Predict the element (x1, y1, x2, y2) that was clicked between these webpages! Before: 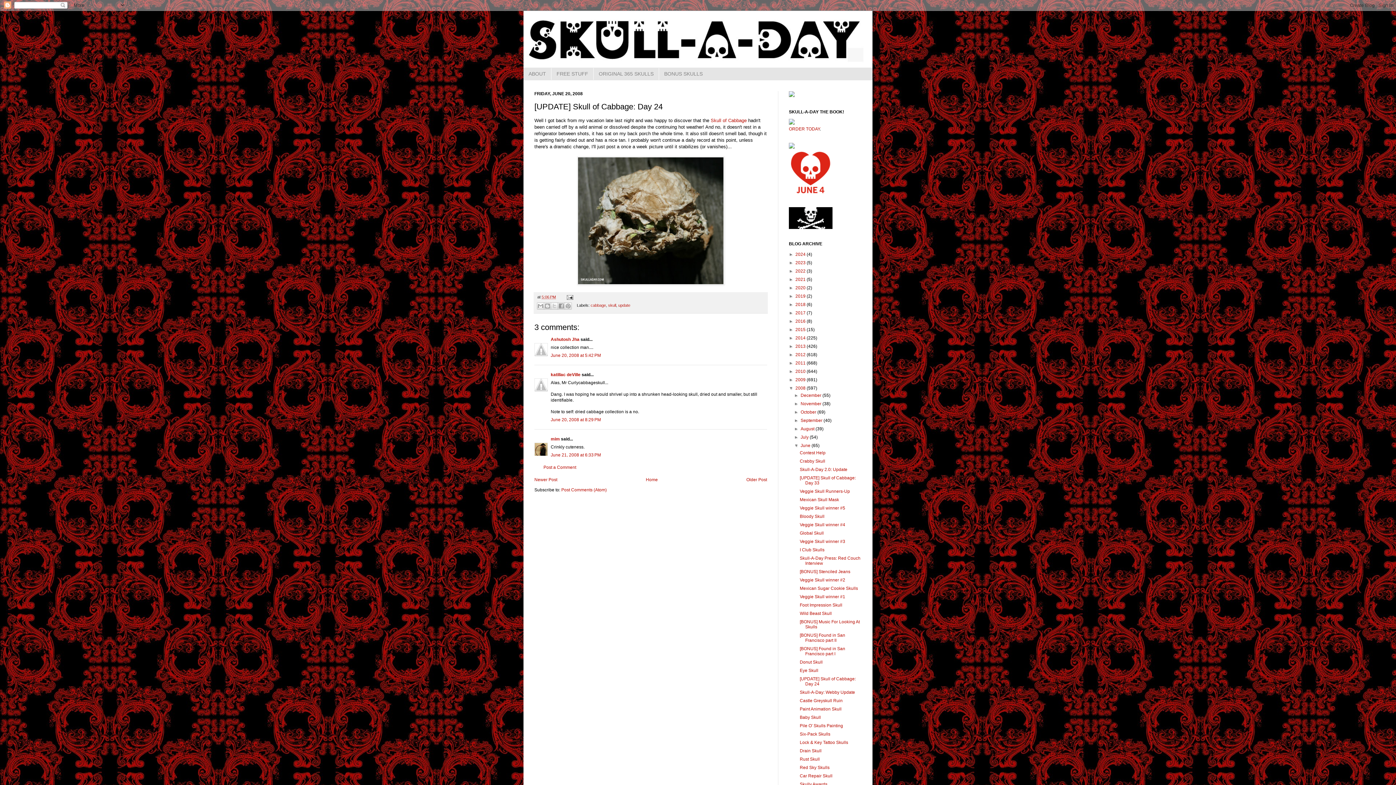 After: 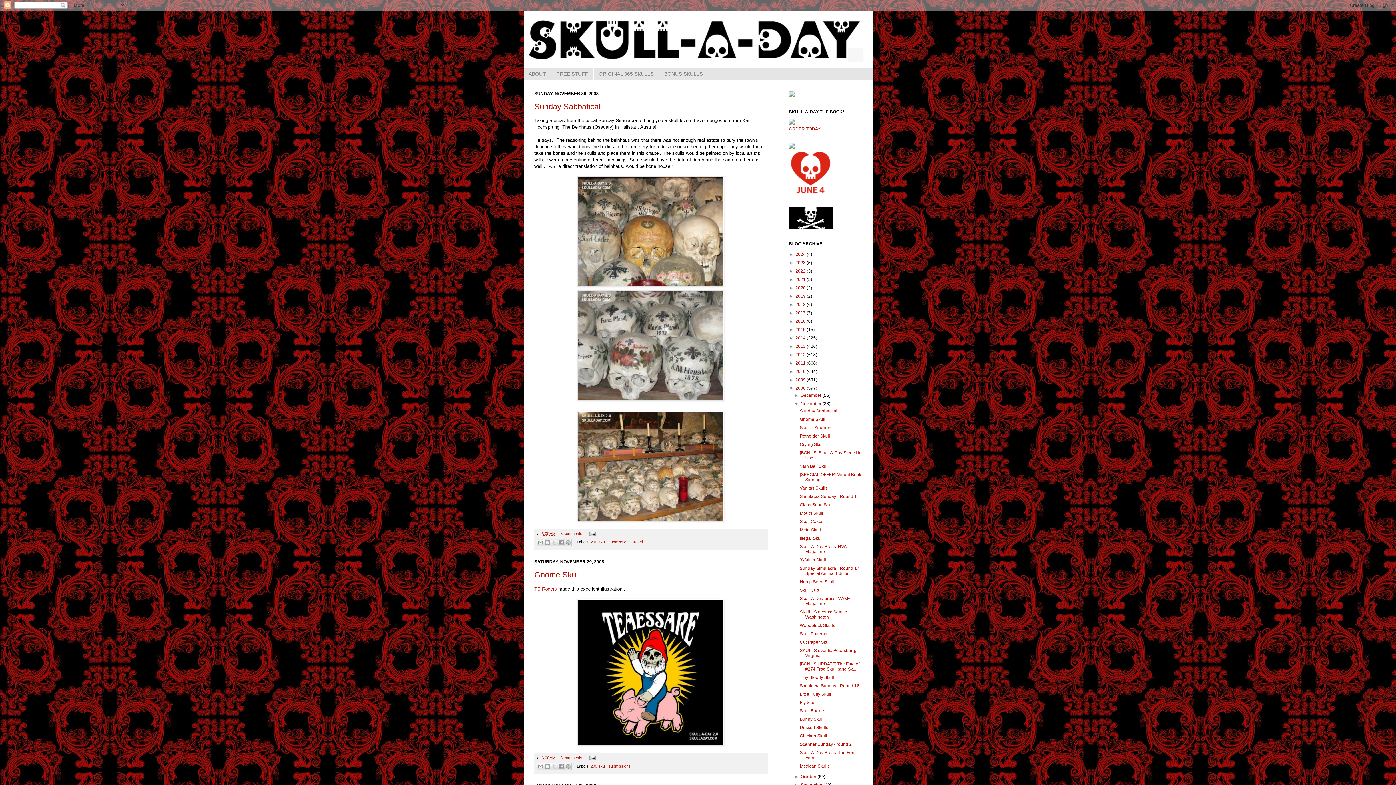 Action: label: November  bbox: (800, 401, 822, 406)